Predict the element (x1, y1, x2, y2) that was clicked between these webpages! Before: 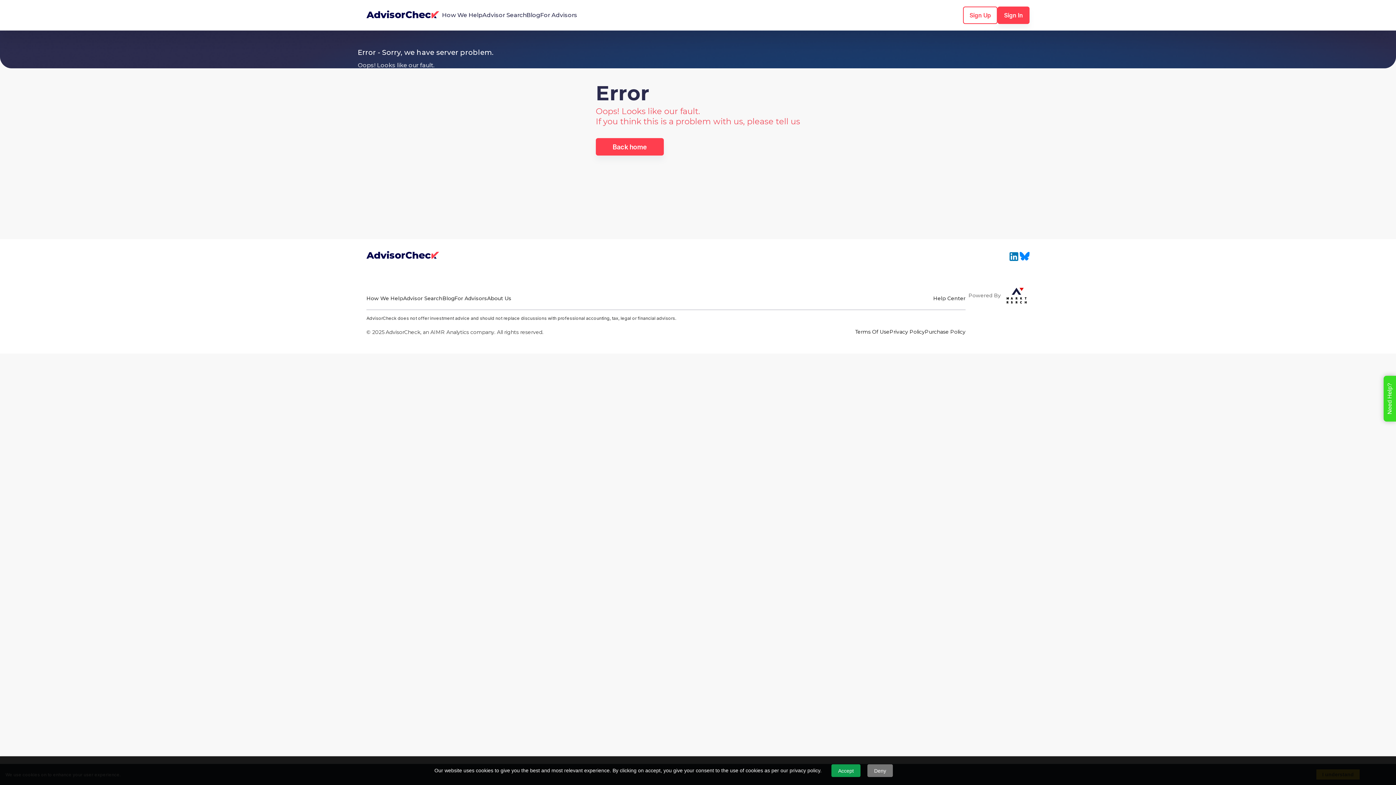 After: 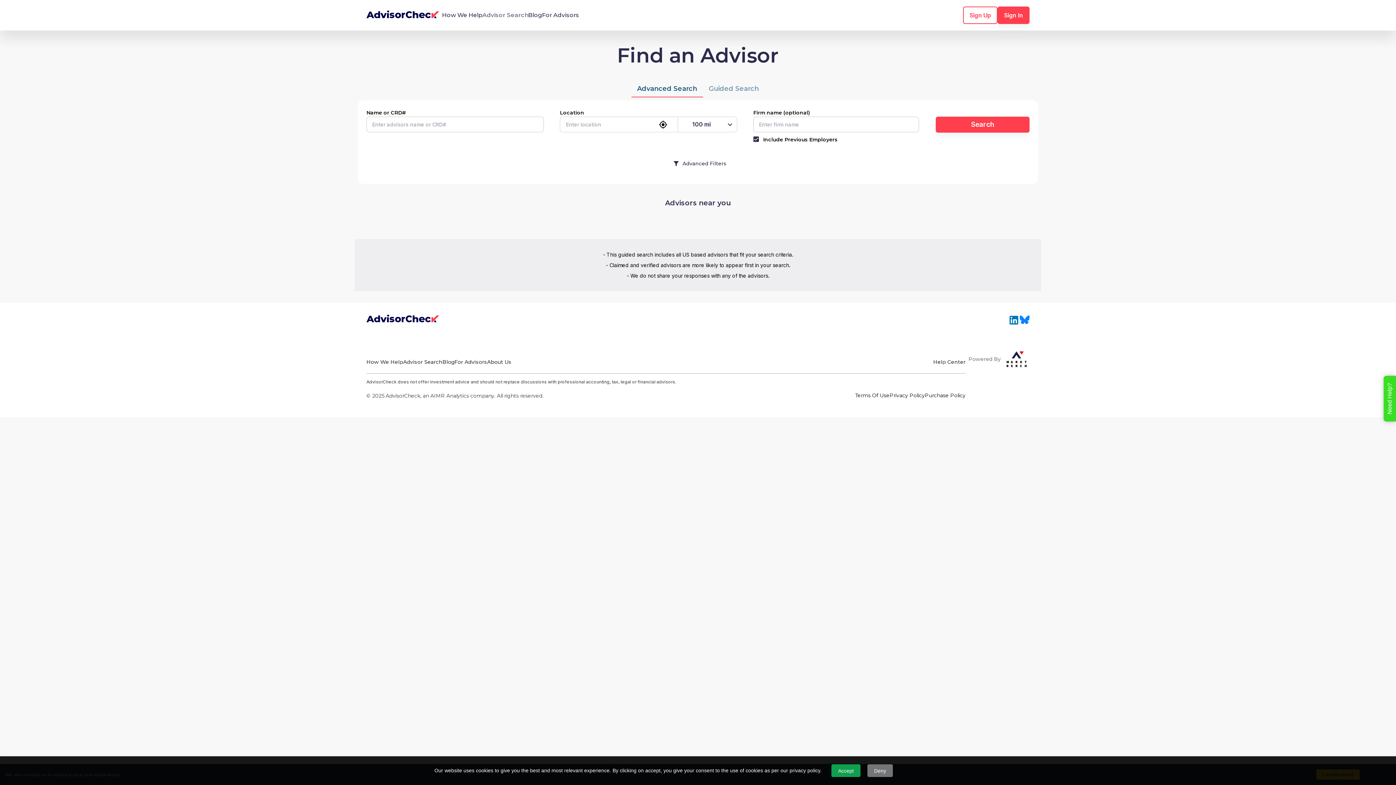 Action: label: Advisor Search bbox: (482, 10, 526, 20)